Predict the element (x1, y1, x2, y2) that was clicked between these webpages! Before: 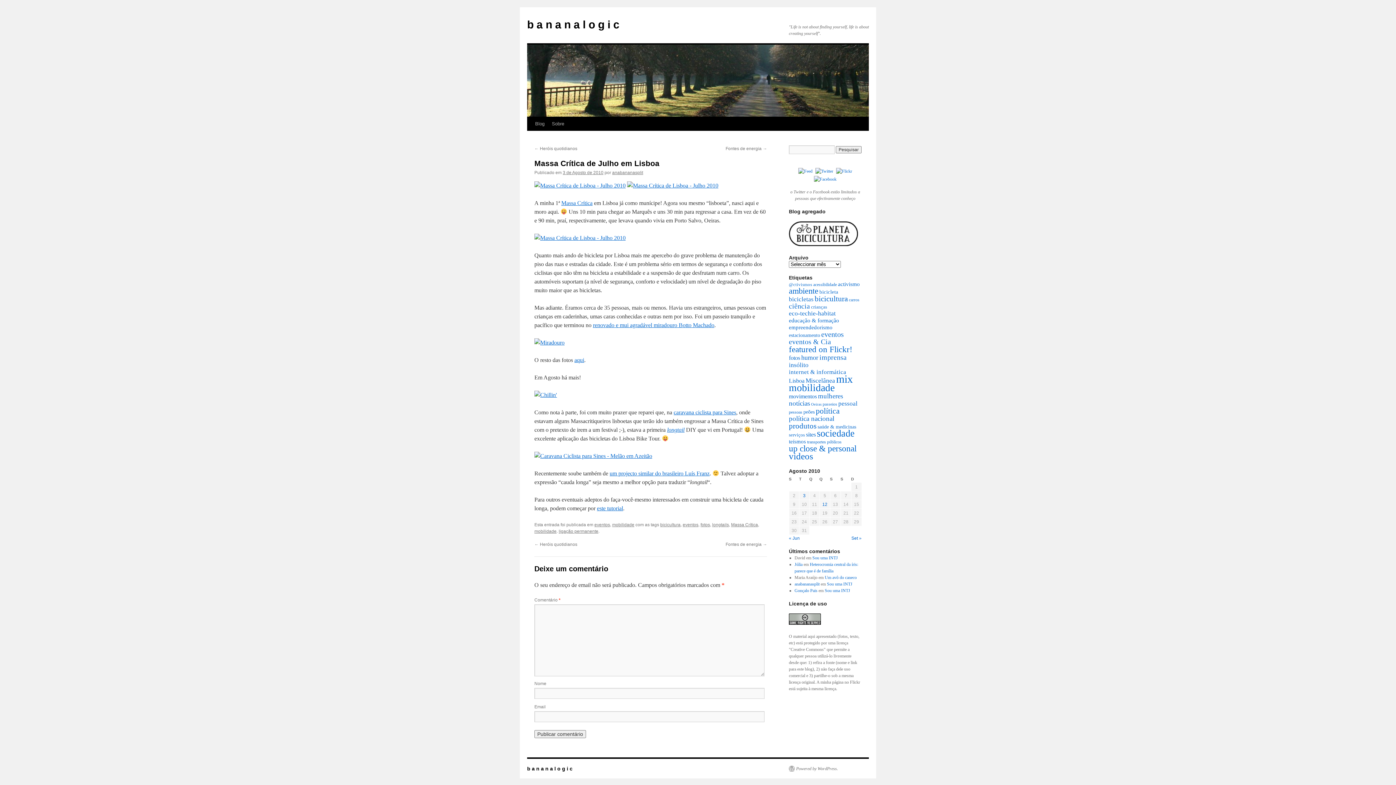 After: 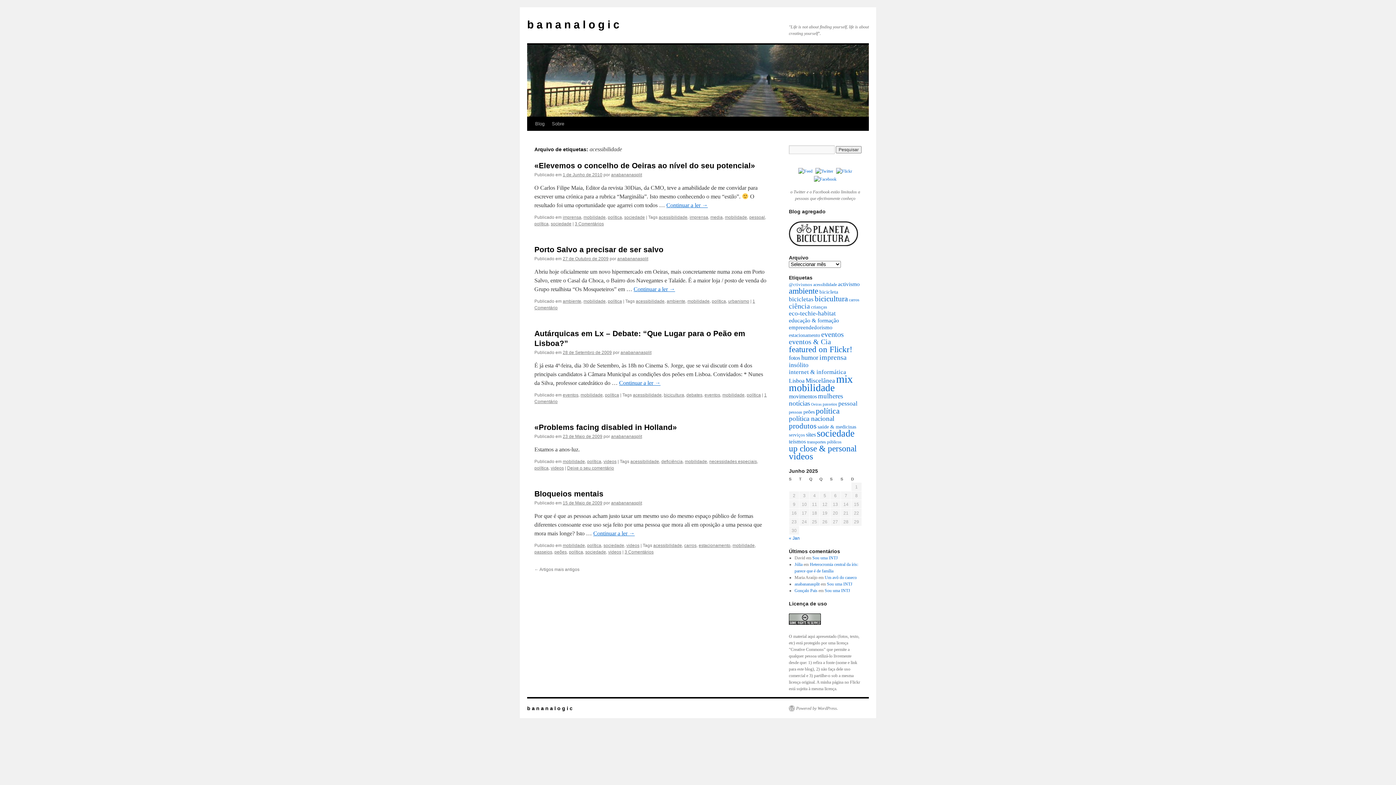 Action: label: acessibilidade (16 itens) bbox: (813, 282, 837, 287)